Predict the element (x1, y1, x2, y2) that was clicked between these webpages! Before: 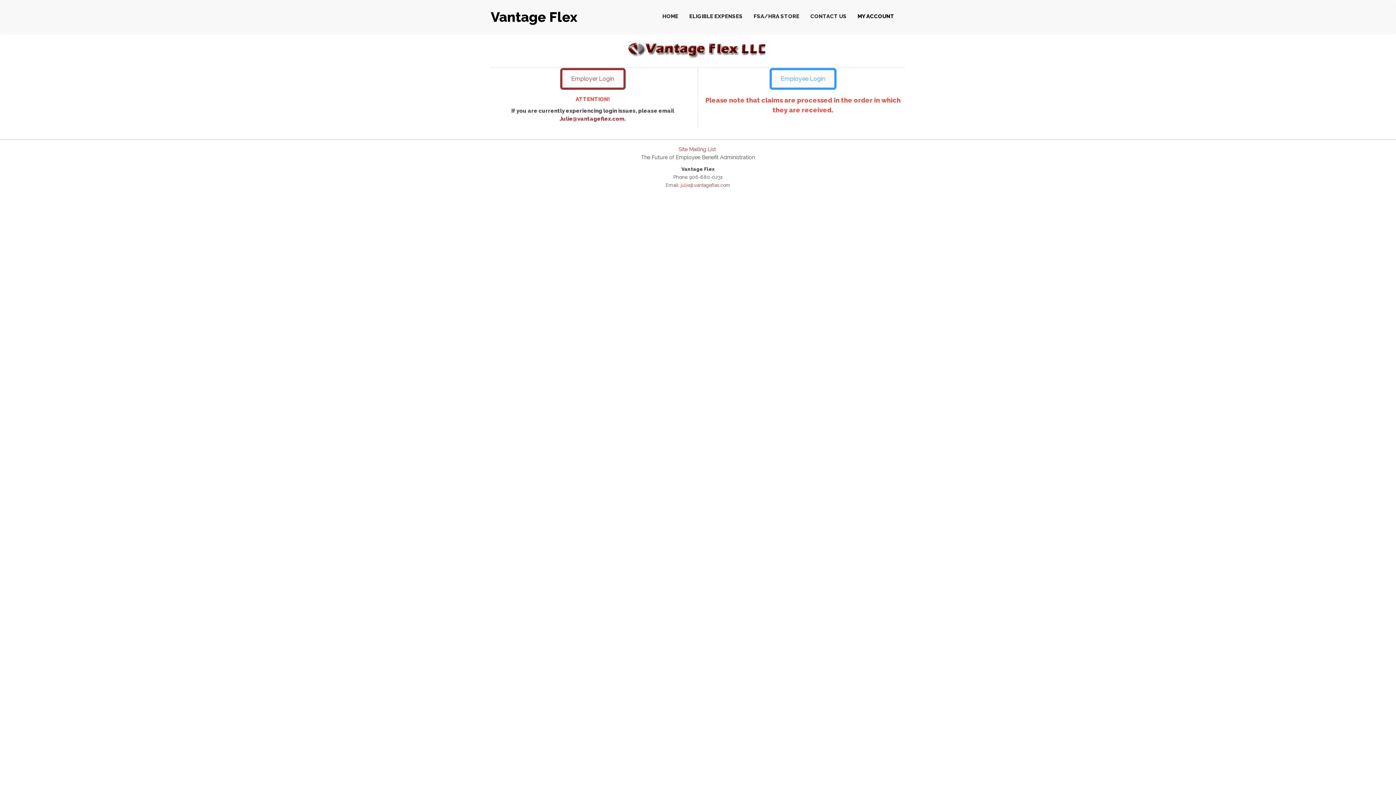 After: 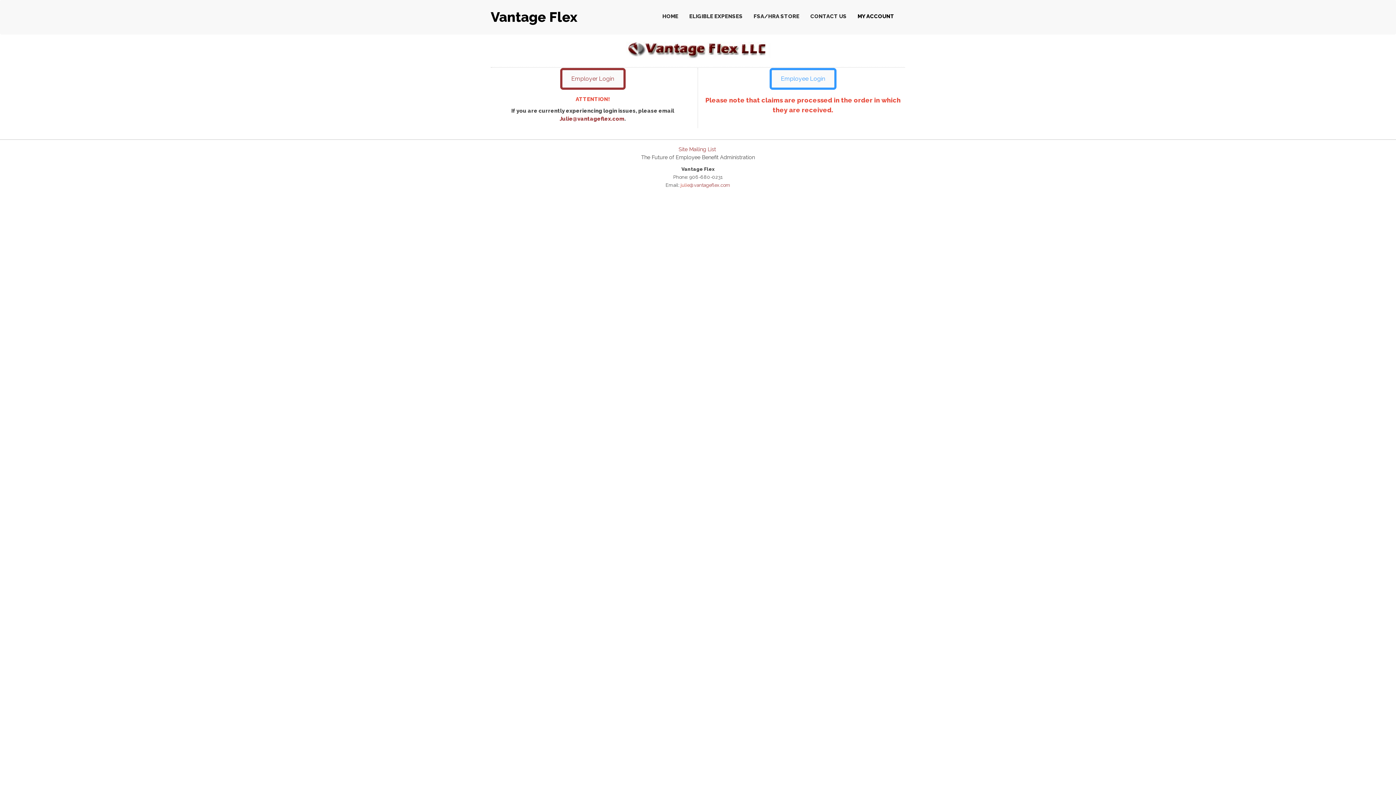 Action: bbox: (559, 115, 624, 121) label: Julie@vantageflex.com